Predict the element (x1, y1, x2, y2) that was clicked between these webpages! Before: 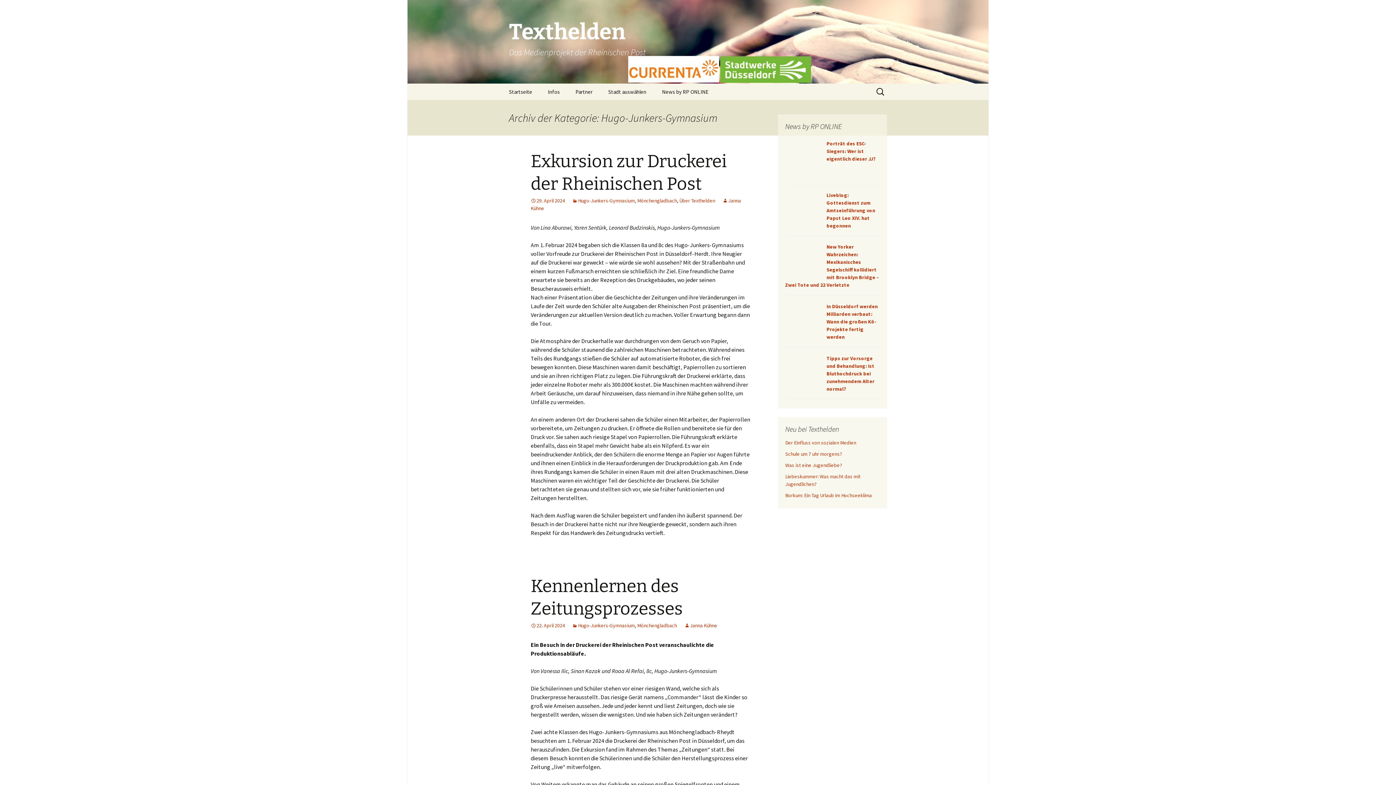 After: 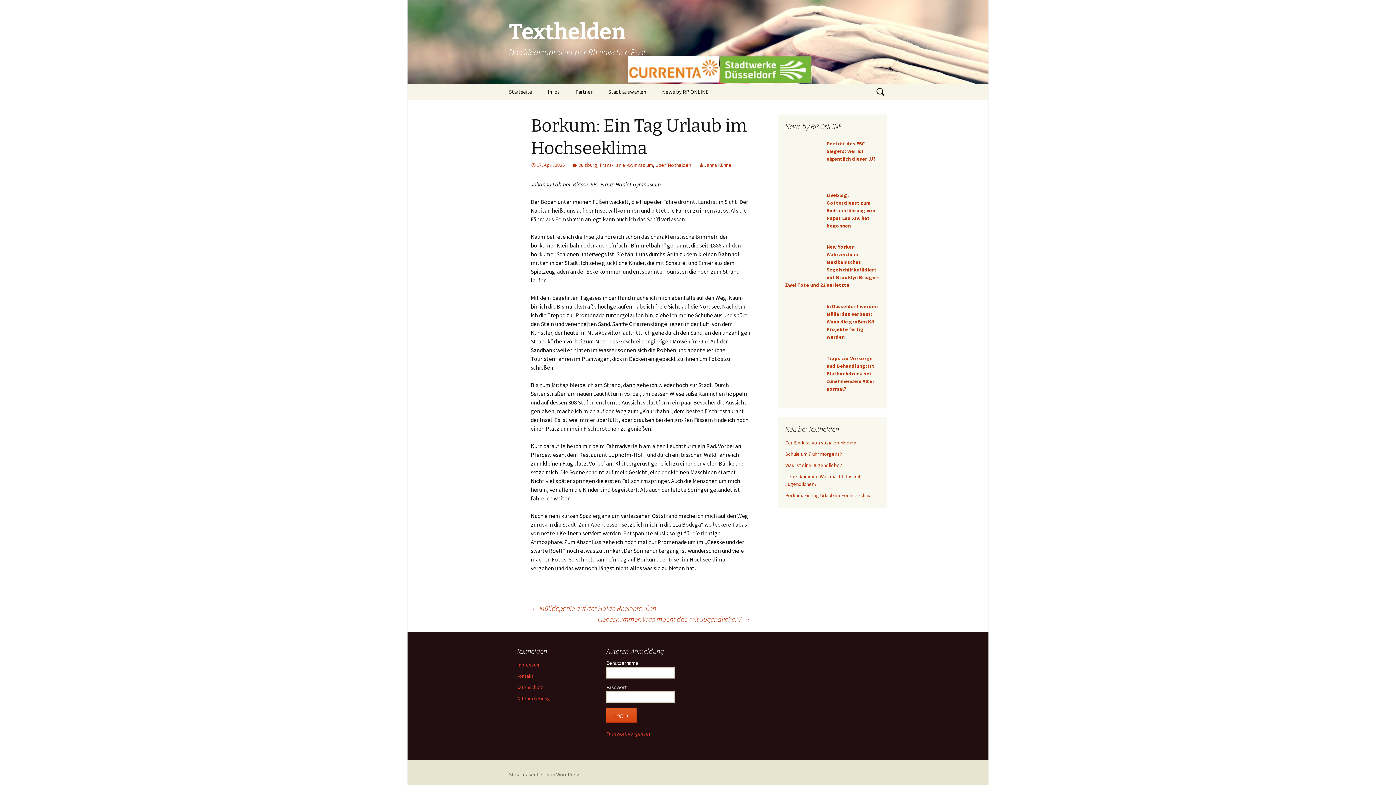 Action: bbox: (785, 492, 872, 498) label: Borkum: Ein Tag Urlaub im Hochseeklima